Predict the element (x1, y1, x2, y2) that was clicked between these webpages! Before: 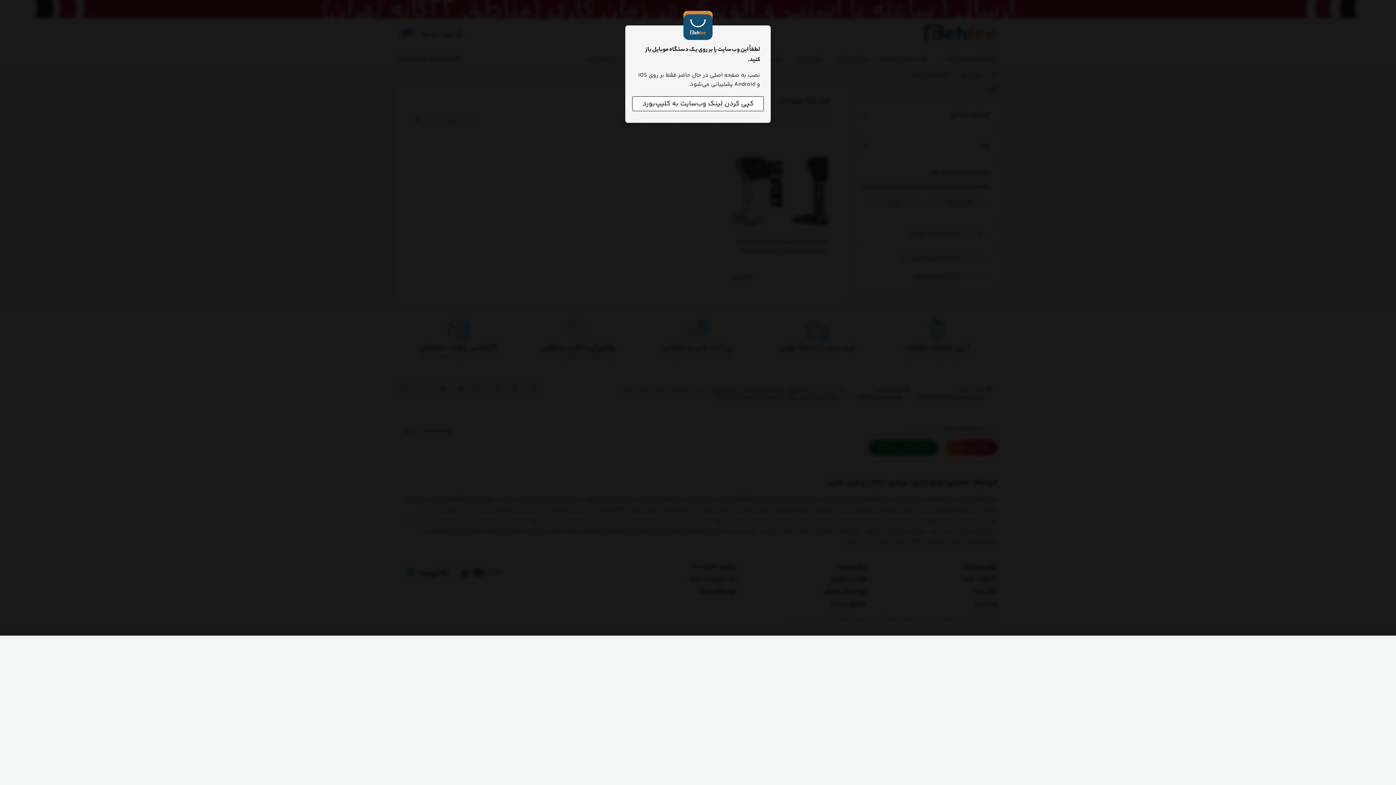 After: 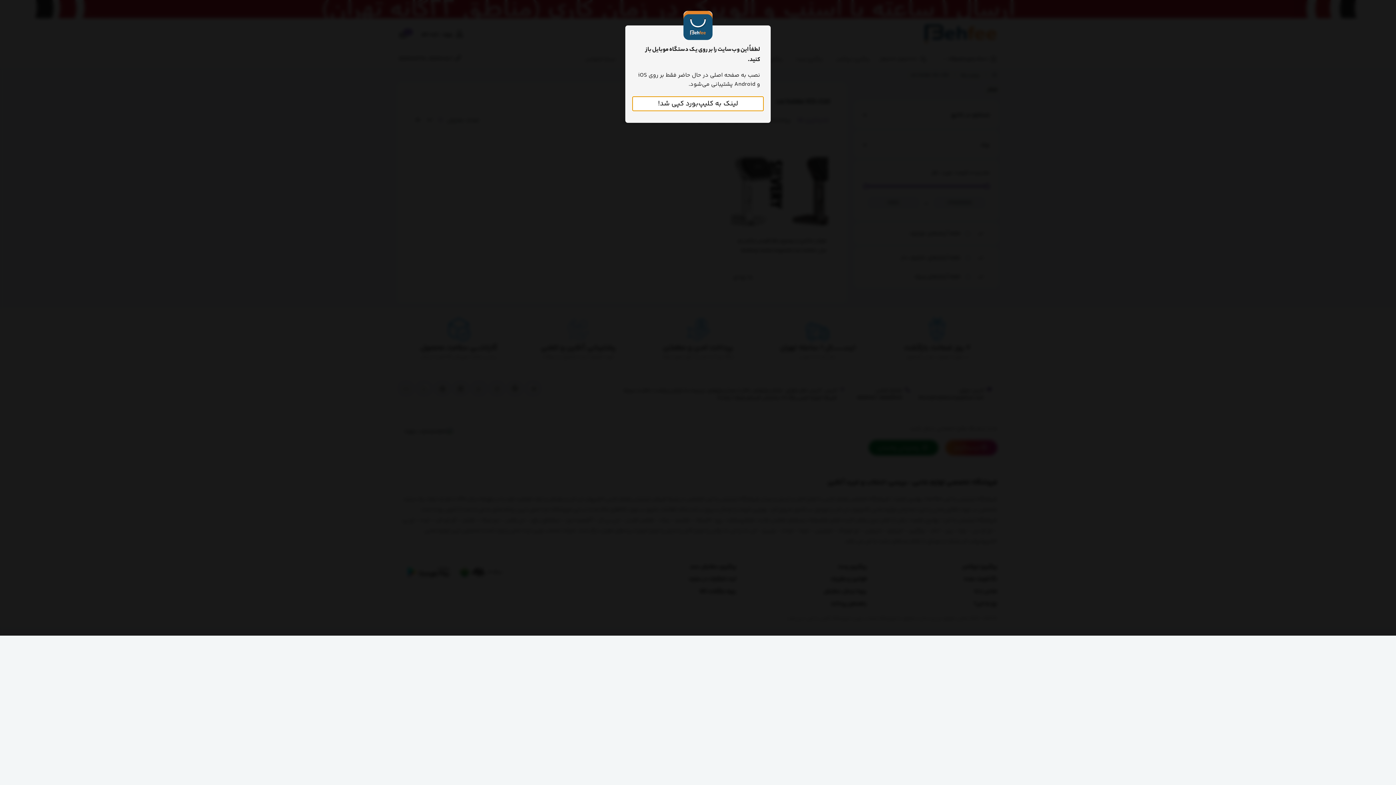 Action: label: کپی کردن لینک وب‌سایت به کلیپ‌بورد bbox: (632, 96, 764, 111)